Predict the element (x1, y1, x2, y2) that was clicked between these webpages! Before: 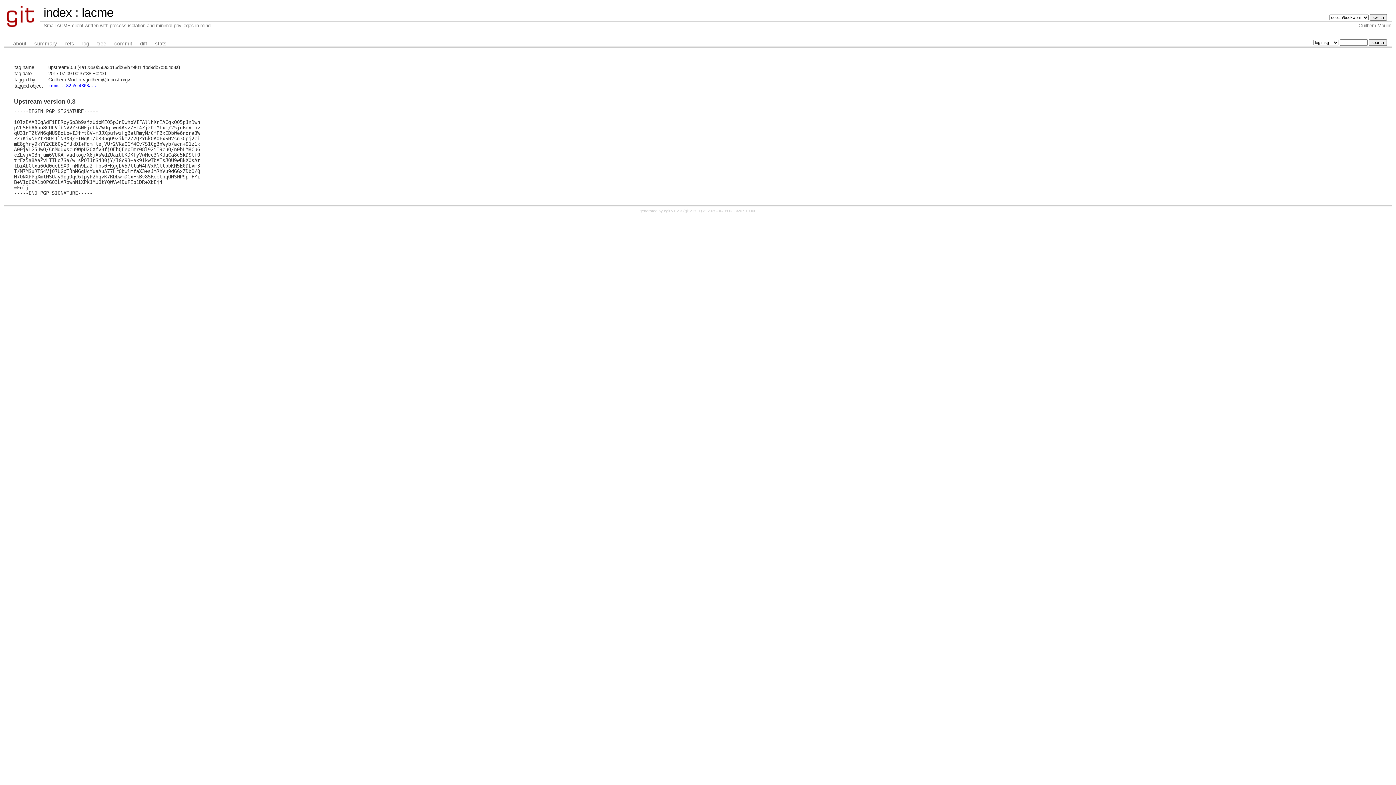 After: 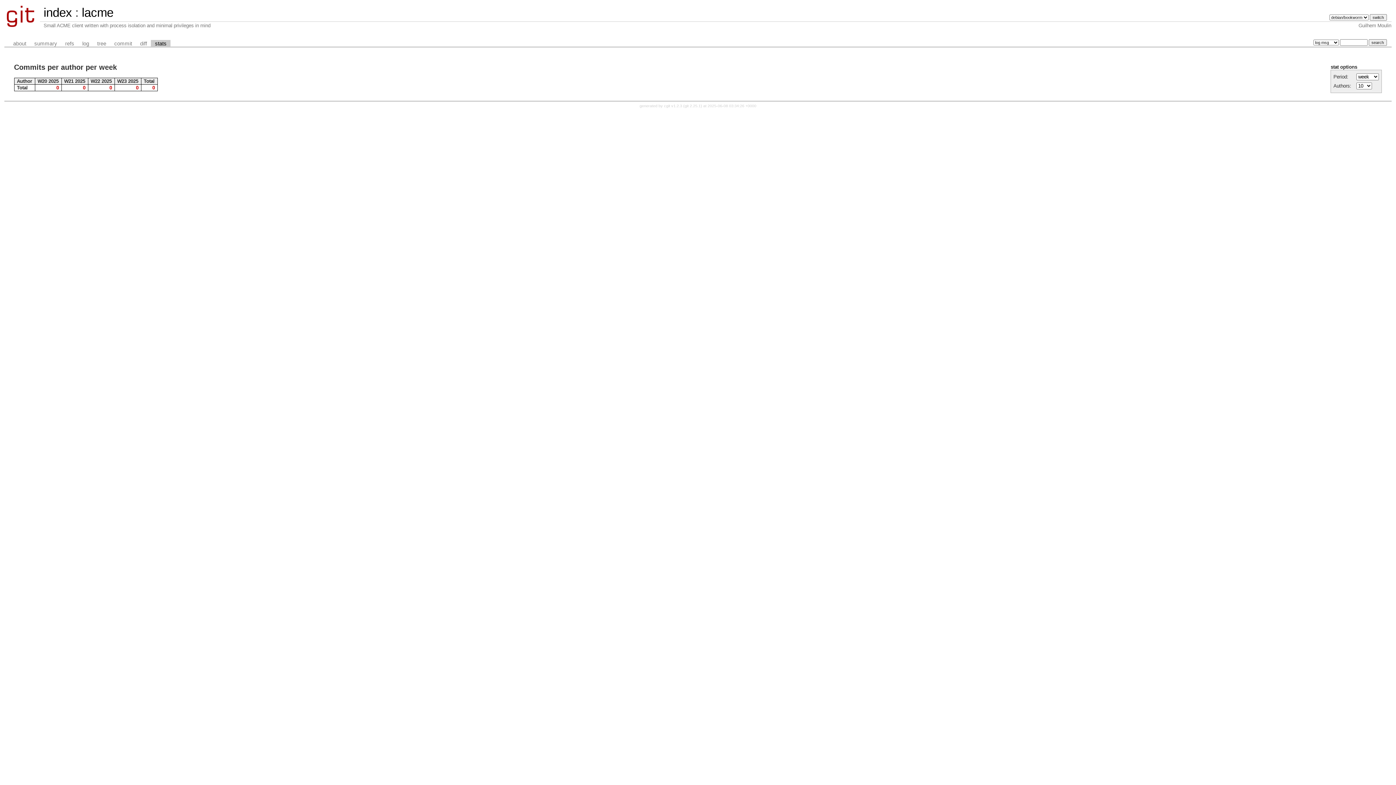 Action: label: stats bbox: (151, 39, 170, 47)